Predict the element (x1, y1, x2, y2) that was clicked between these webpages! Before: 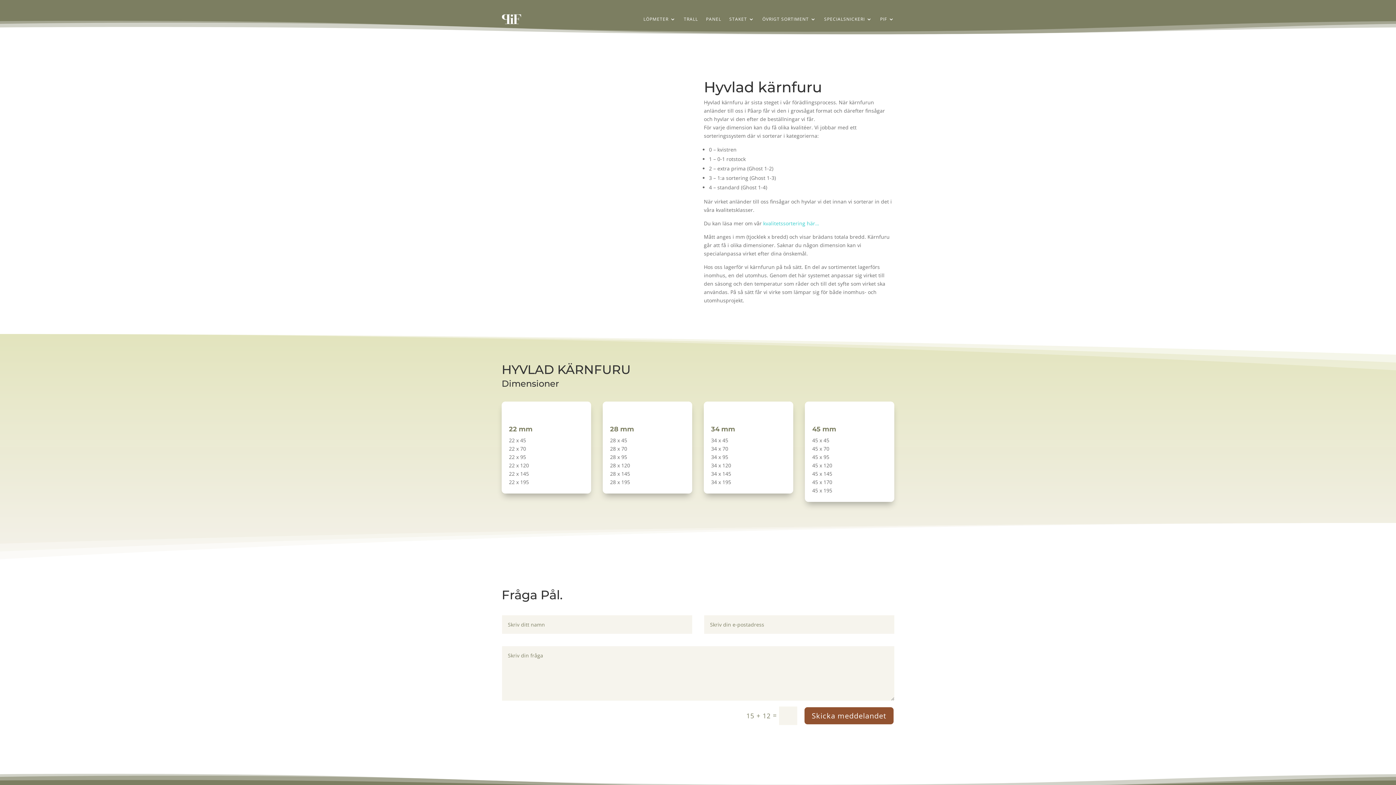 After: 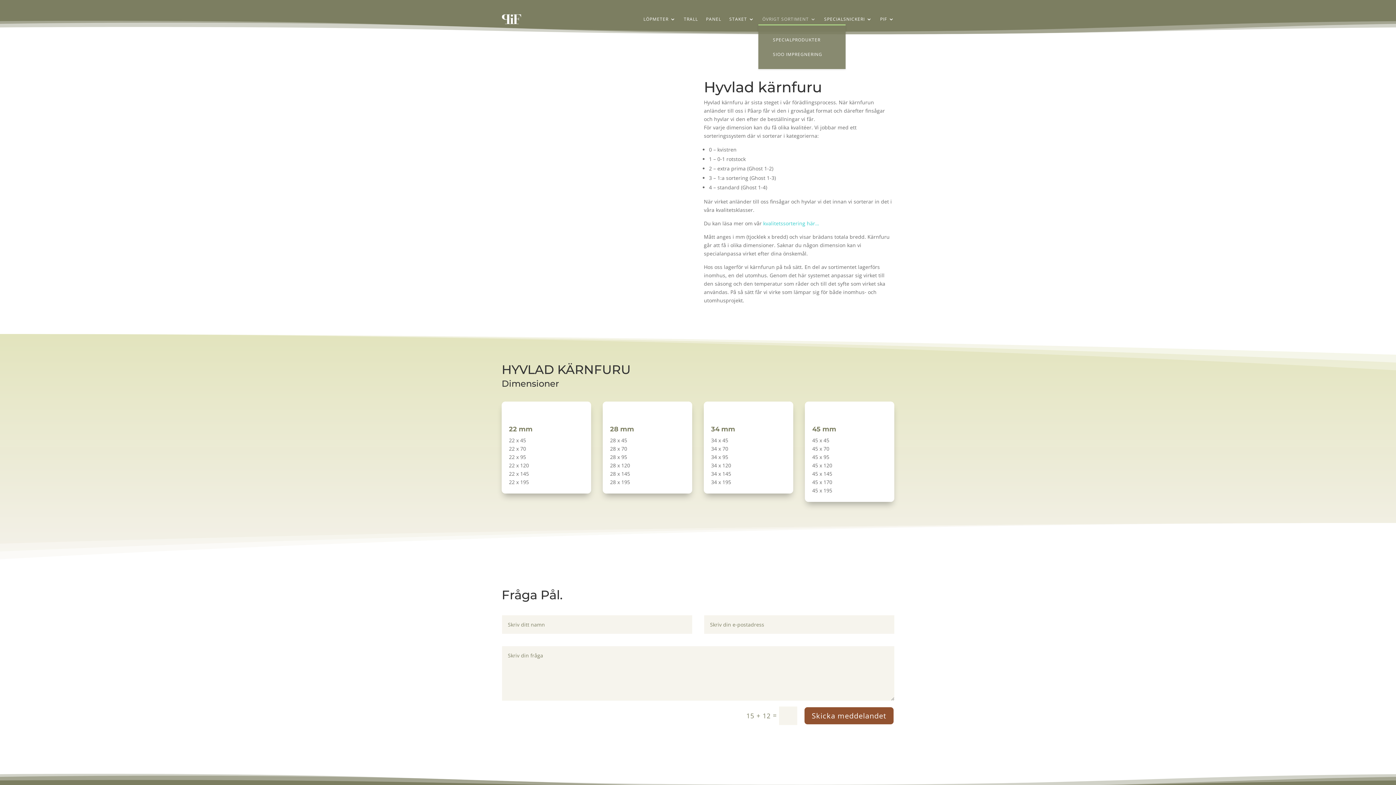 Action: bbox: (762, 16, 816, 24) label: ÖVRIGT SORTIMENT